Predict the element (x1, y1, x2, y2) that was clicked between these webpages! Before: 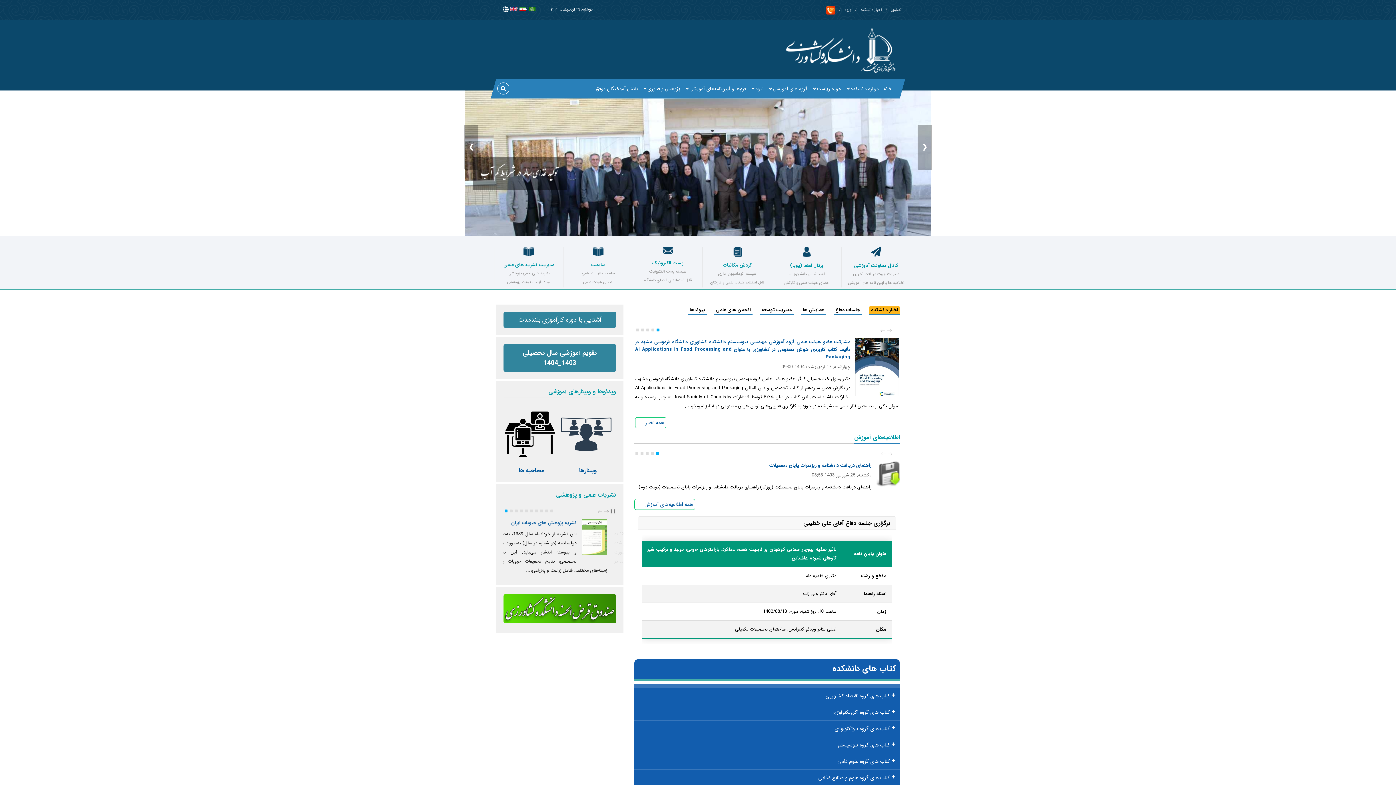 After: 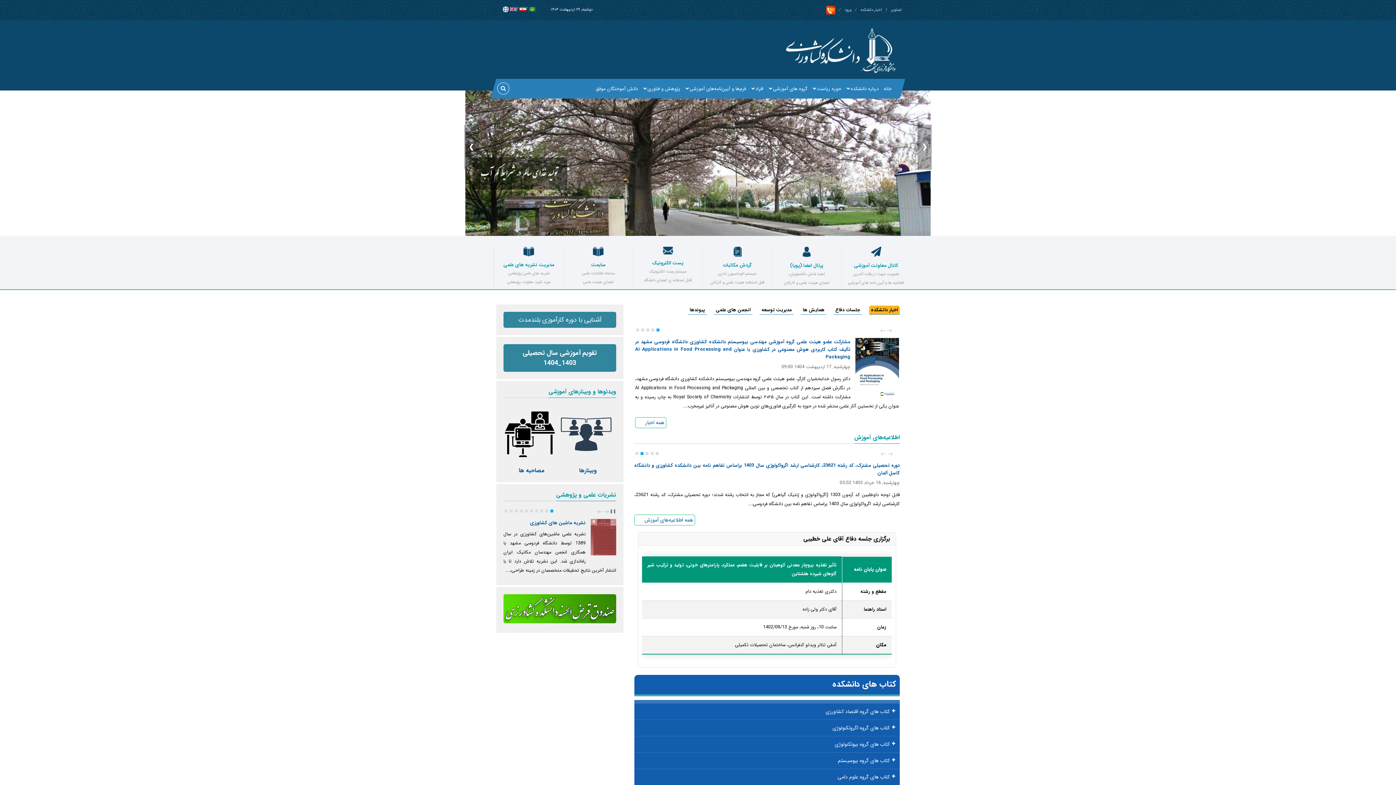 Action: bbox: (640, 452, 643, 455) label: Carousel Page 4